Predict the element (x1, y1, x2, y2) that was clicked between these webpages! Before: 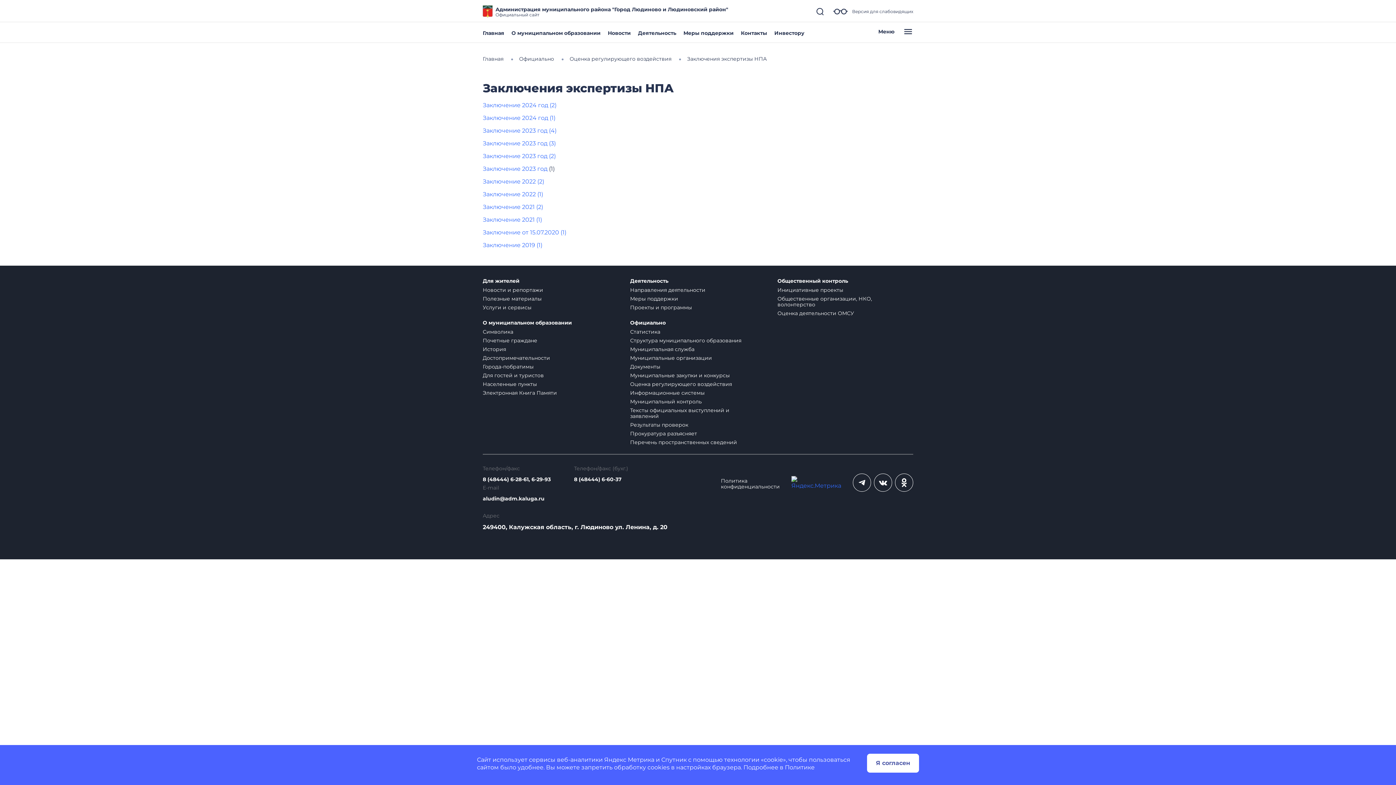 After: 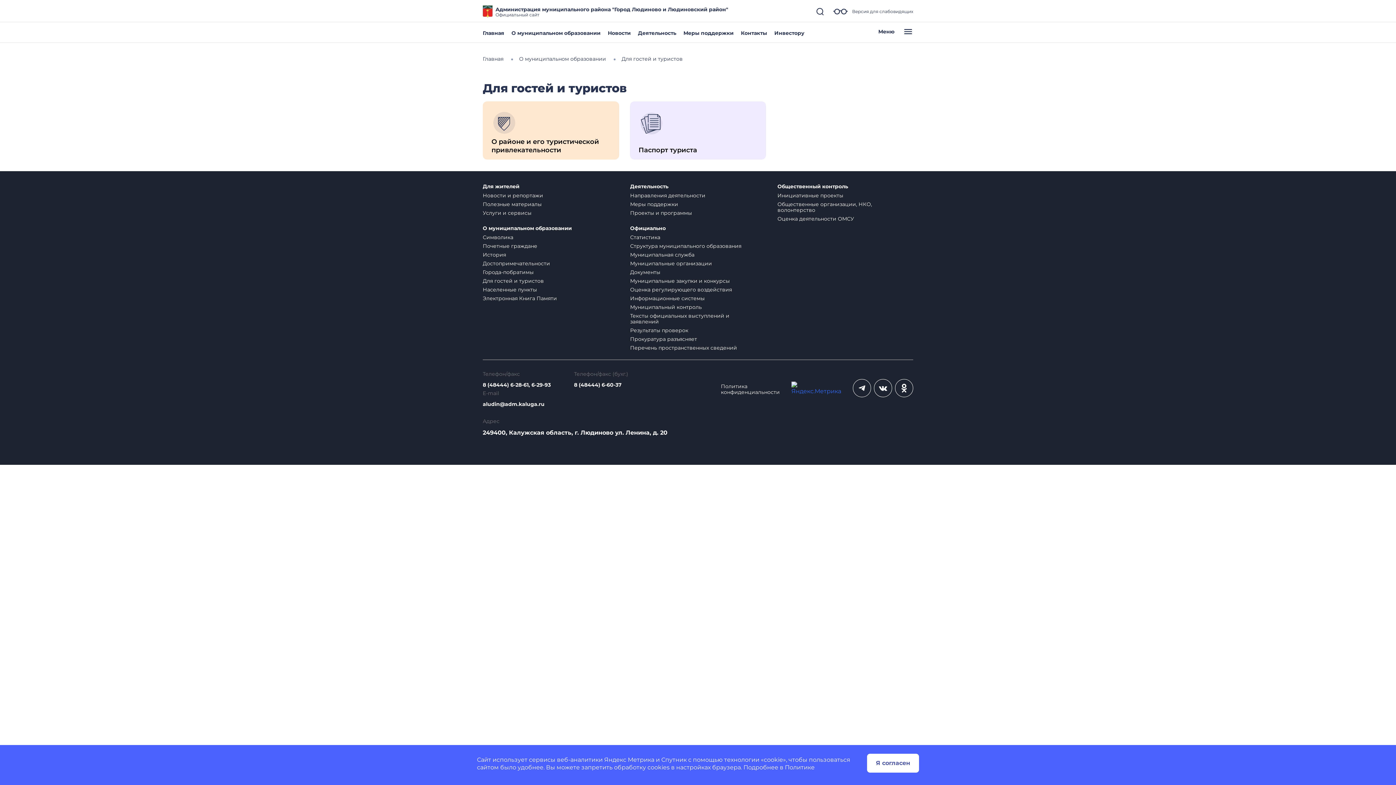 Action: bbox: (482, 372, 544, 378) label: Для гостей и туристов